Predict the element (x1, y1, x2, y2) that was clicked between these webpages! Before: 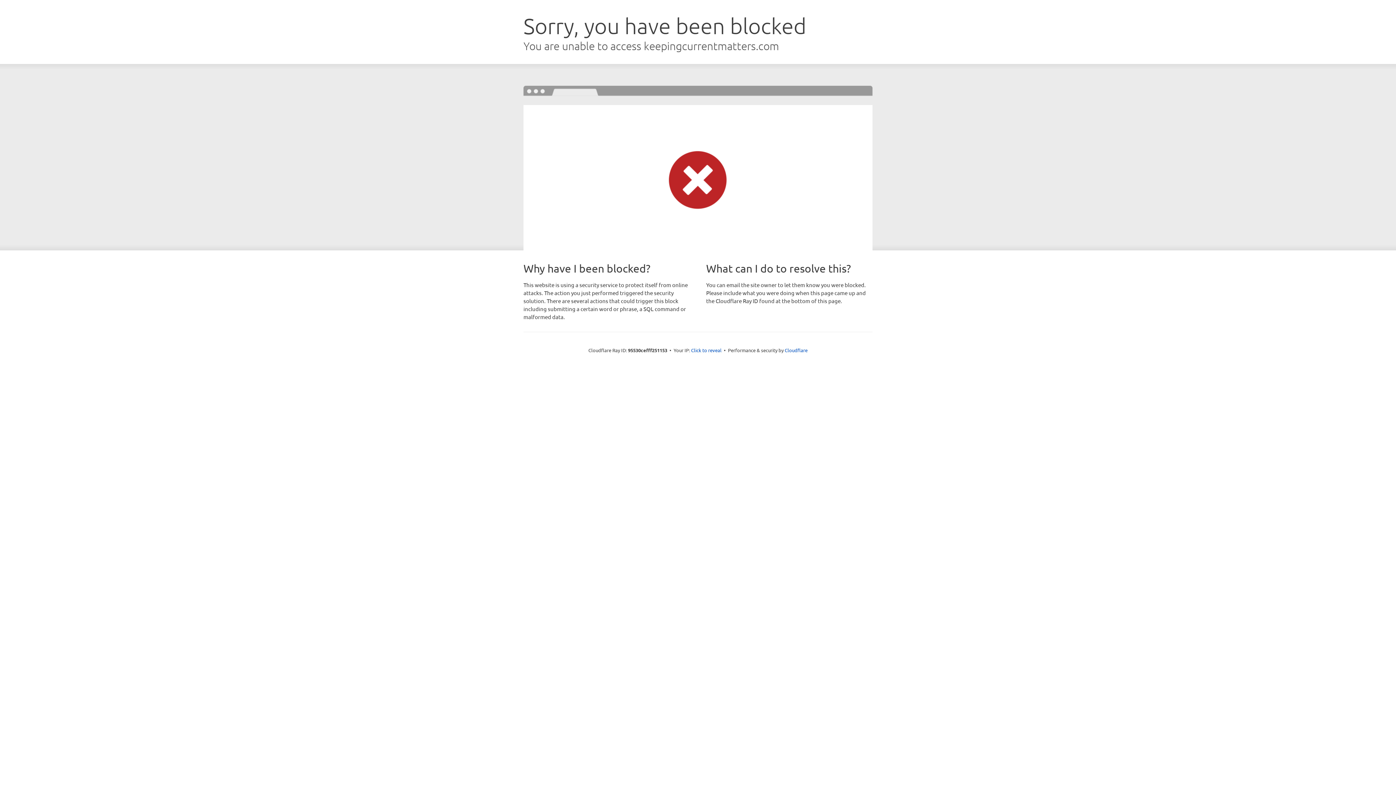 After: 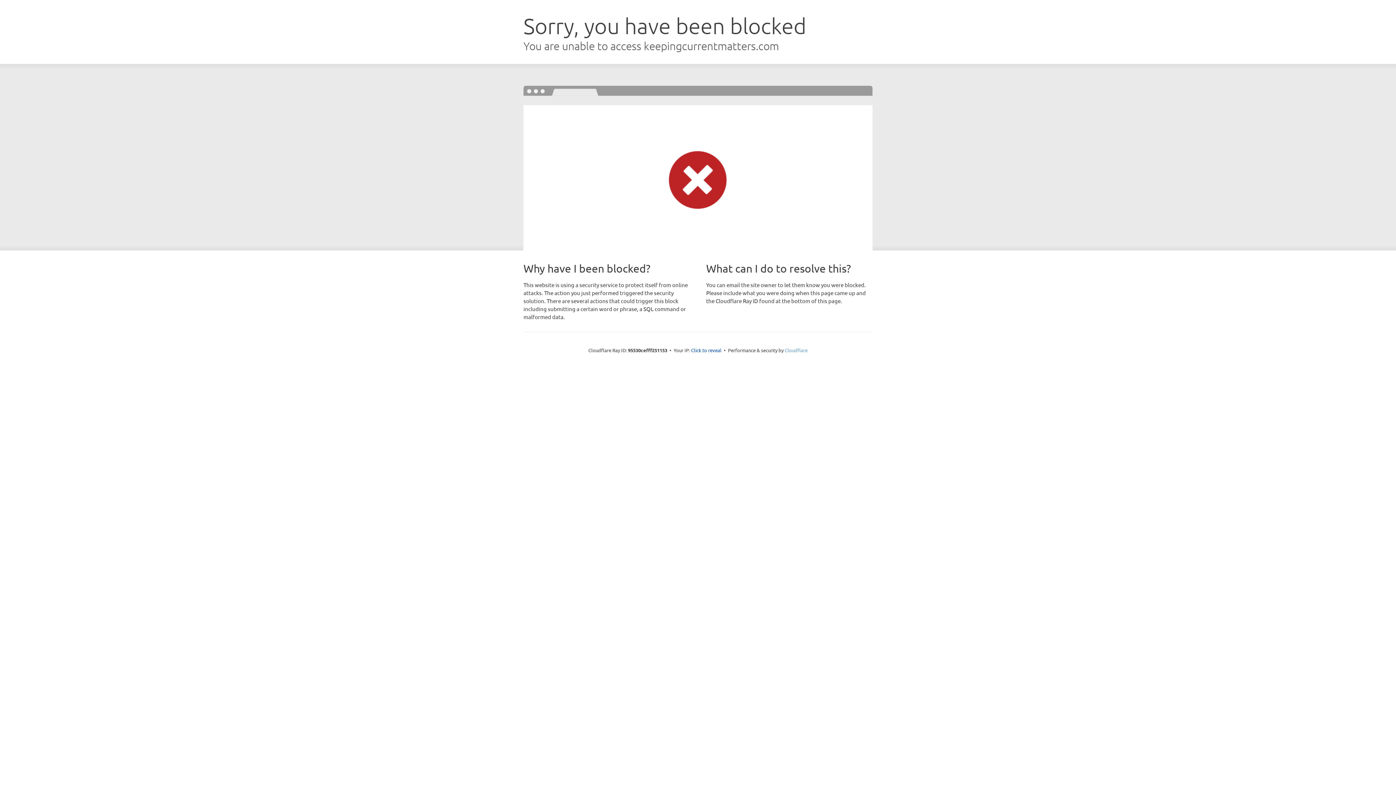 Action: label: Cloudflare bbox: (784, 347, 807, 353)